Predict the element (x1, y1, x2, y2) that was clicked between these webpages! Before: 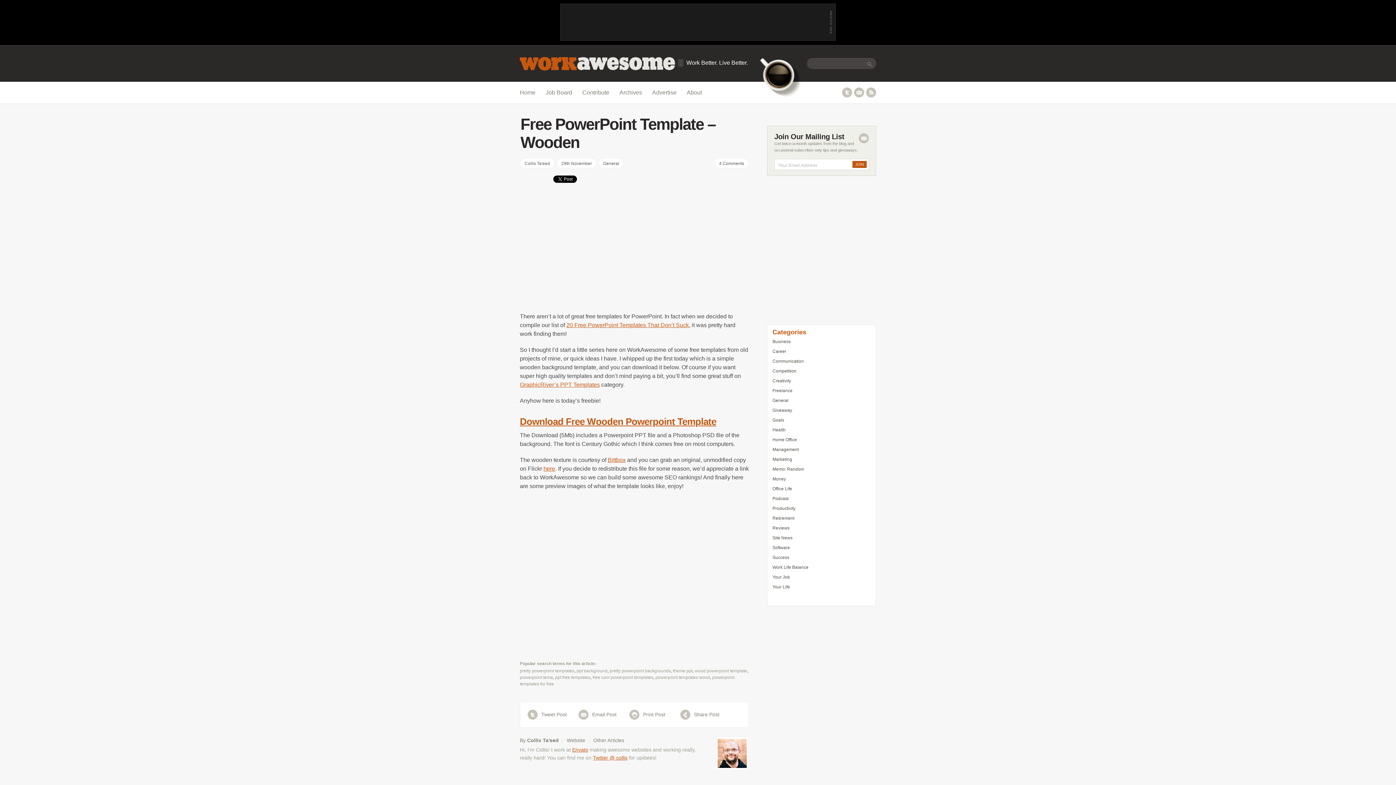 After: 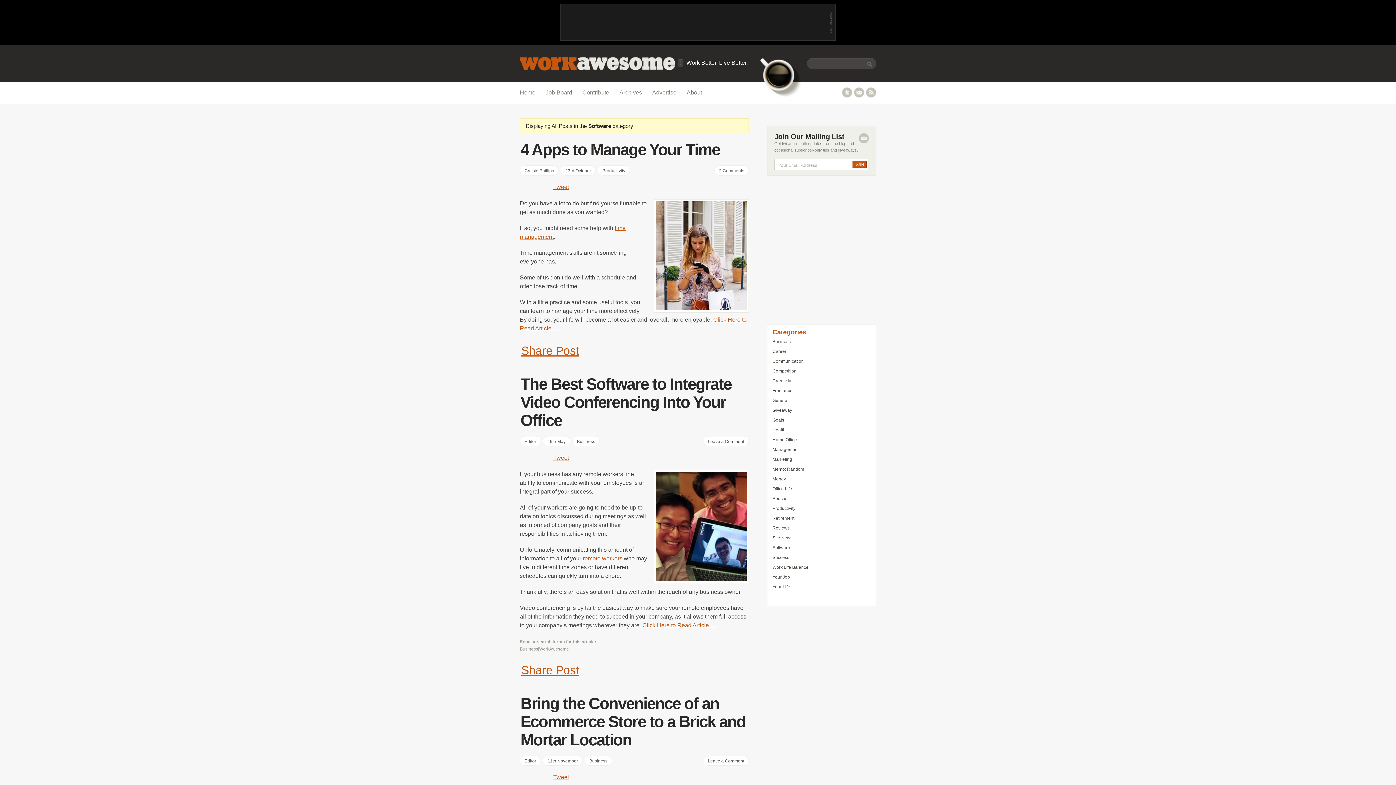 Action: label: Software bbox: (772, 545, 790, 550)